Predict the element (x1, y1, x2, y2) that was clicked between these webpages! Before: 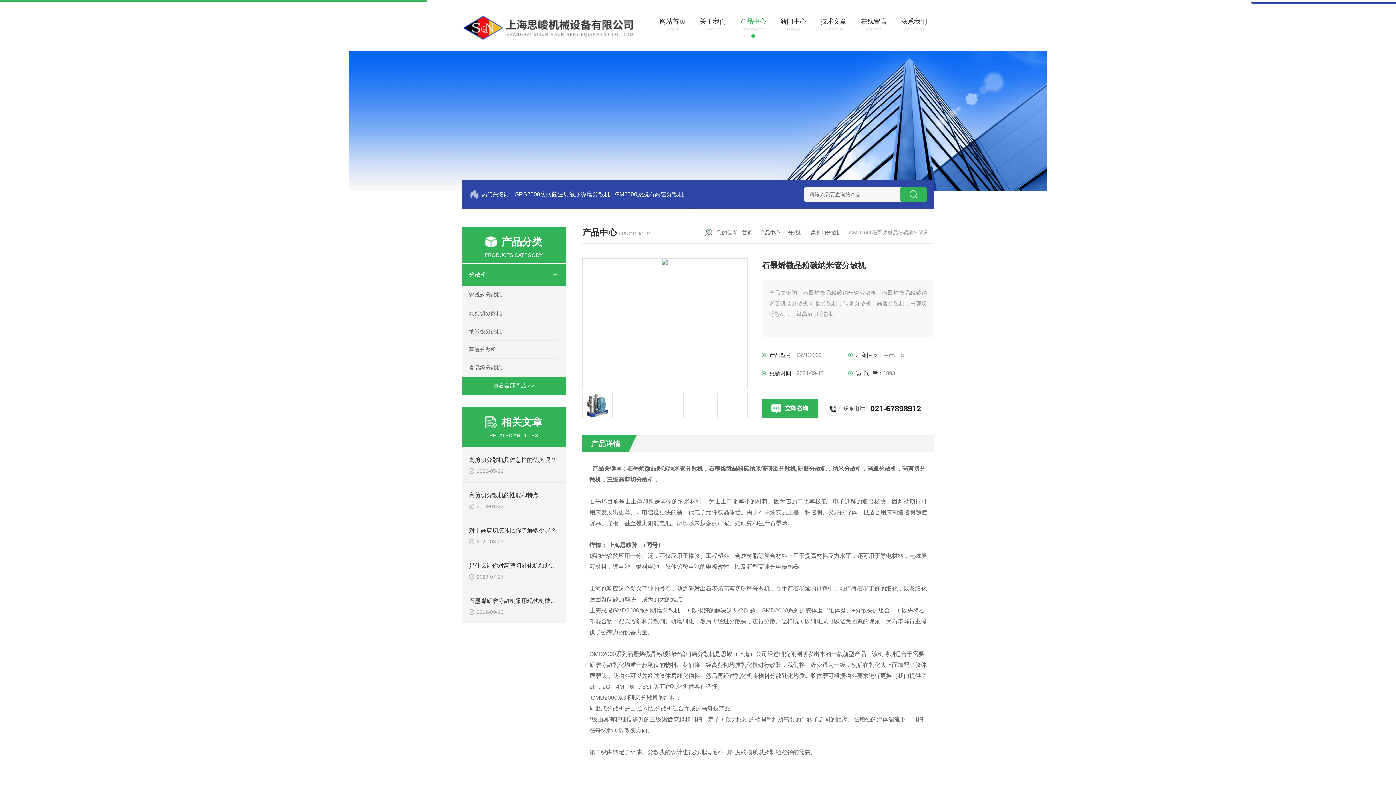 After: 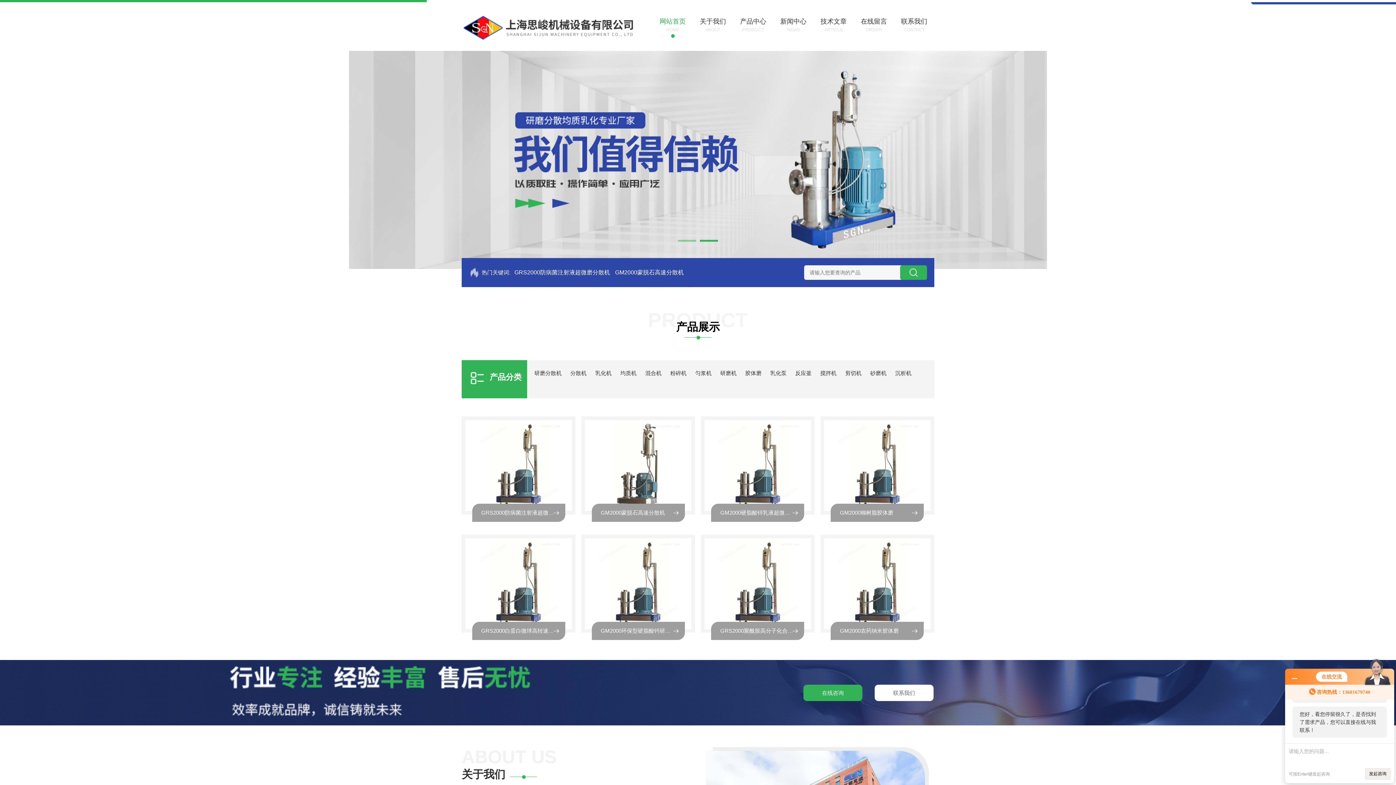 Action: bbox: (742, 229, 752, 235) label: 首页